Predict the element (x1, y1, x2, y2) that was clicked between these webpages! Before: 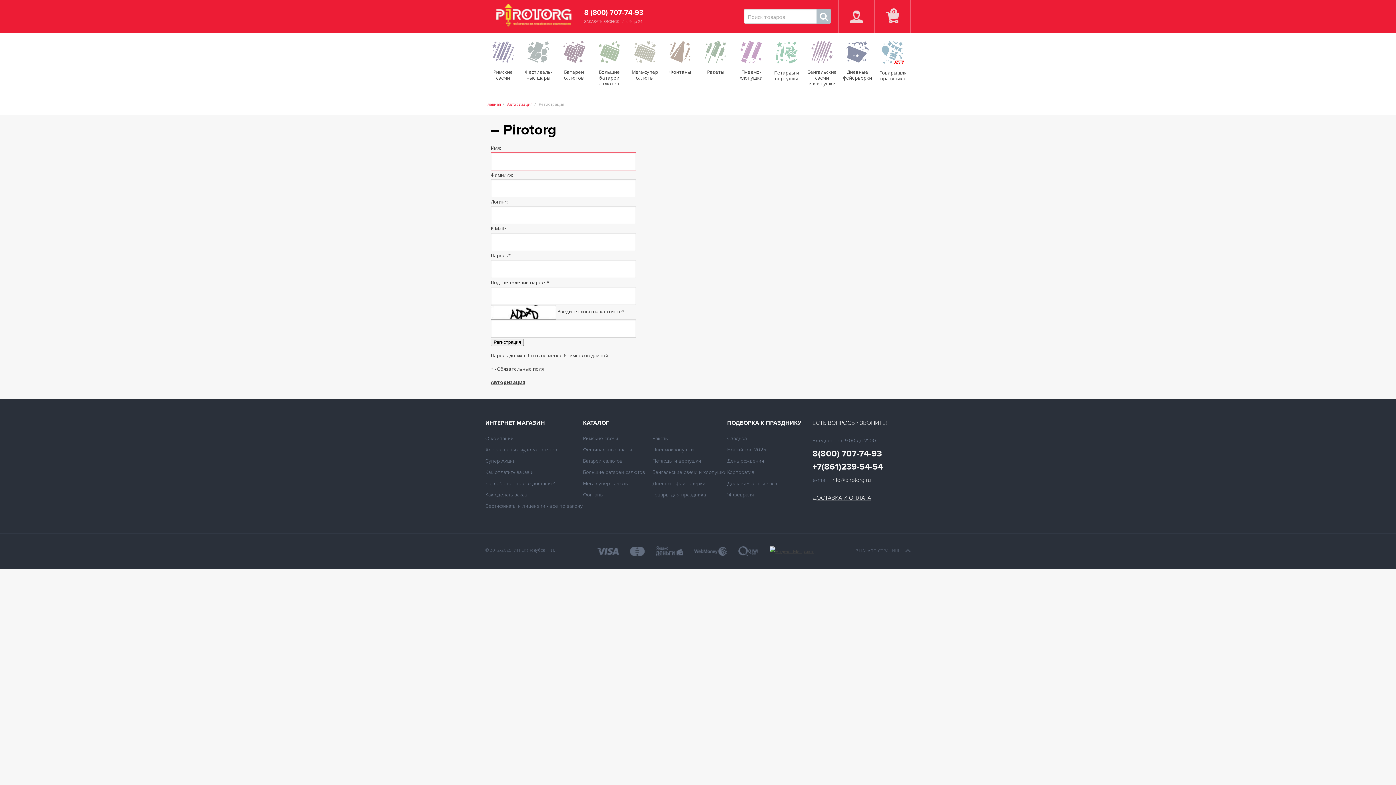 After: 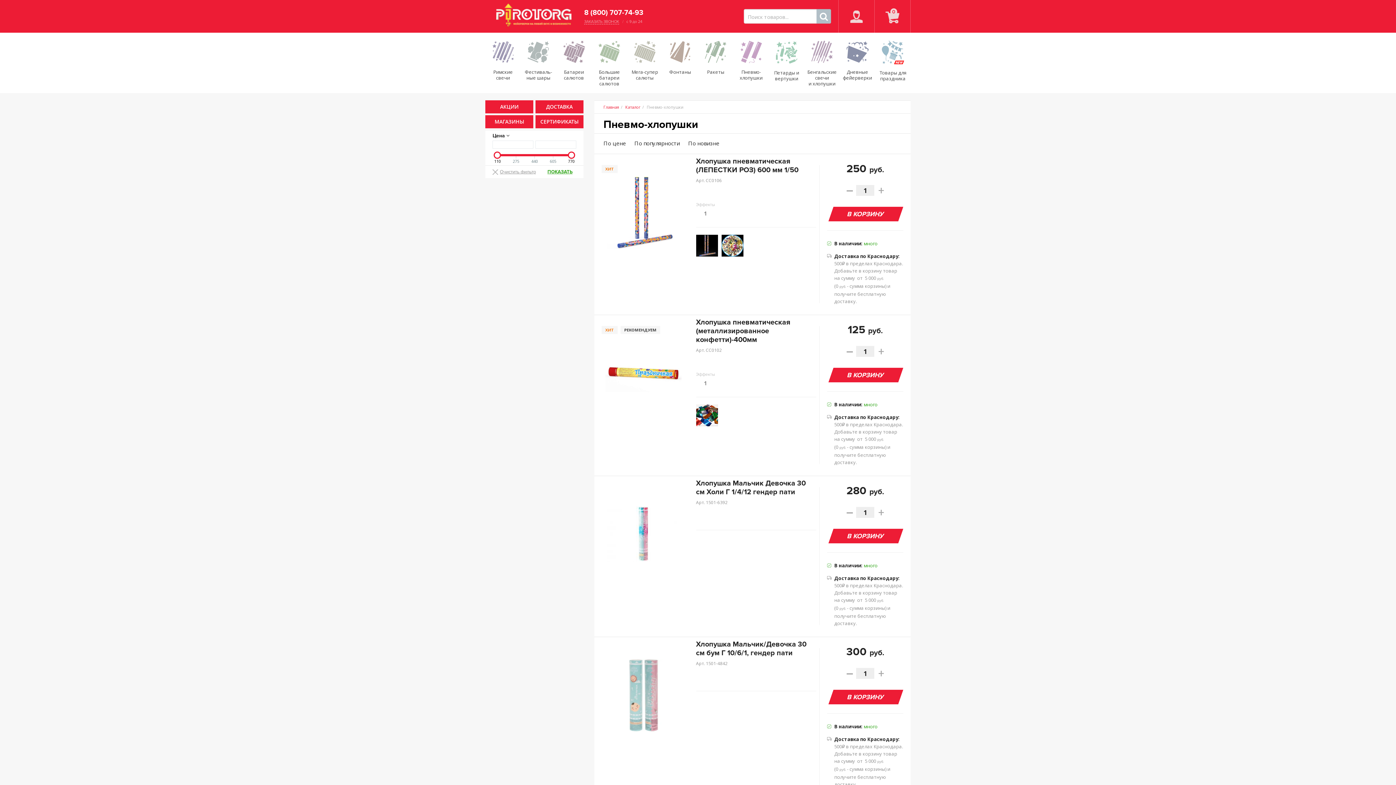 Action: bbox: (733, 36, 769, 83) label: Пневмо­хлопушки